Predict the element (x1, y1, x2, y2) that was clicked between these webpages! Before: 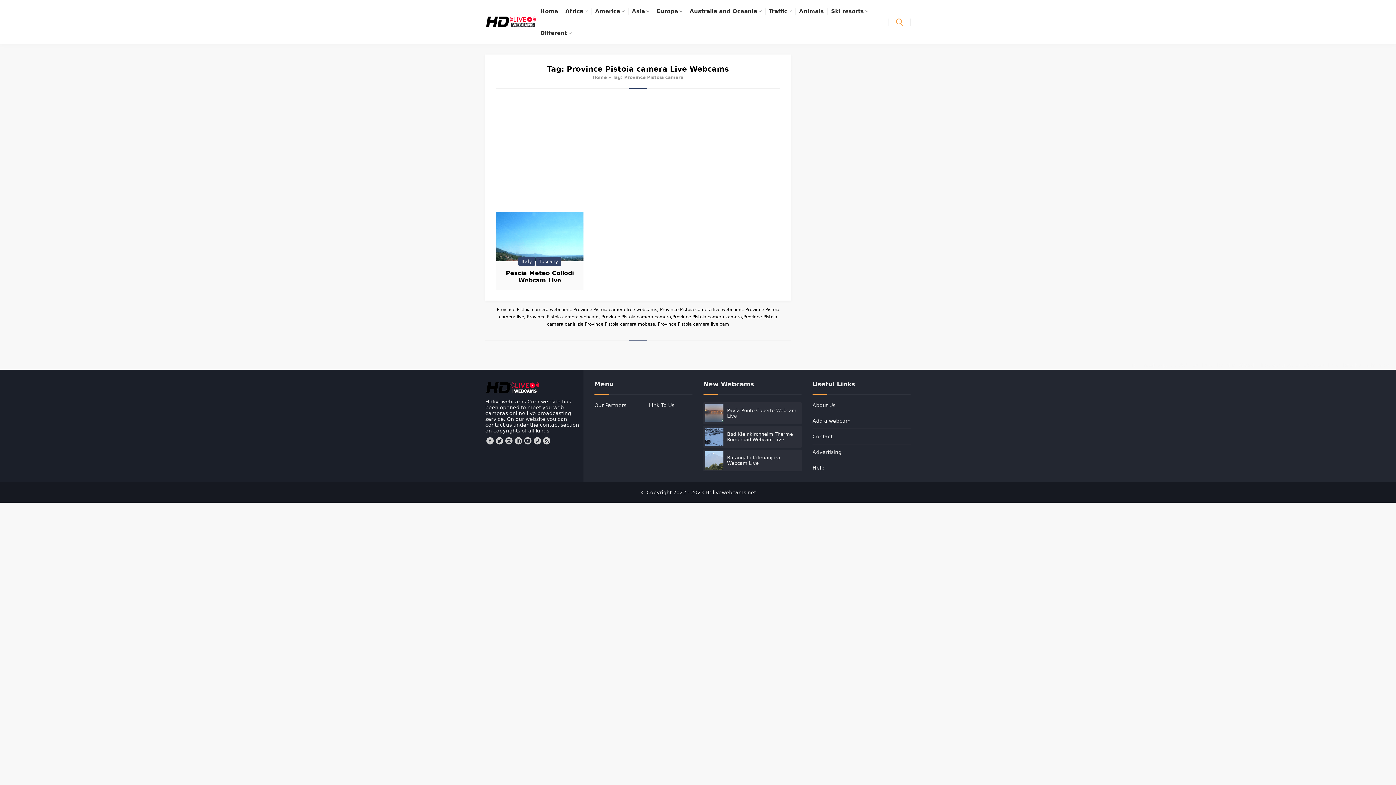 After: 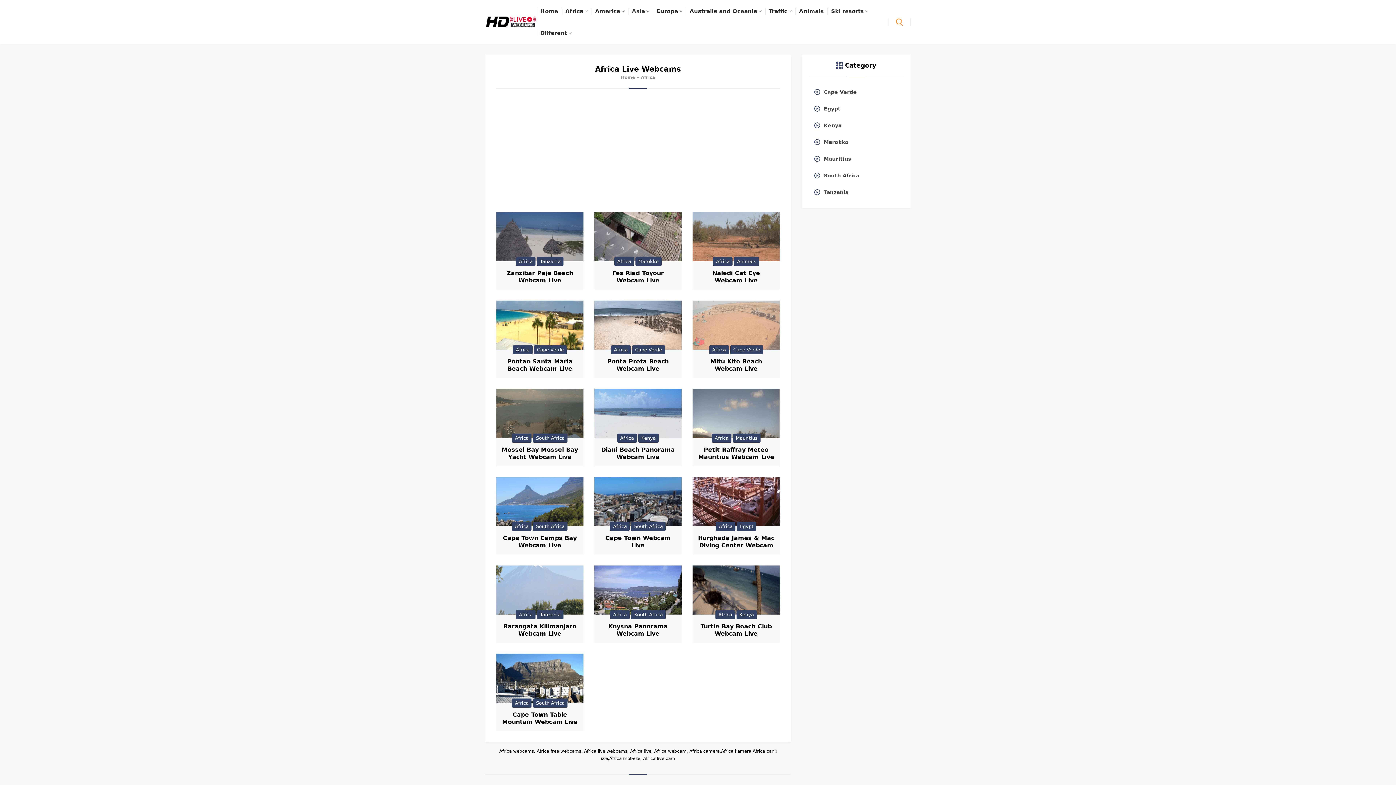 Action: bbox: (561, 0, 591, 21) label: Africa